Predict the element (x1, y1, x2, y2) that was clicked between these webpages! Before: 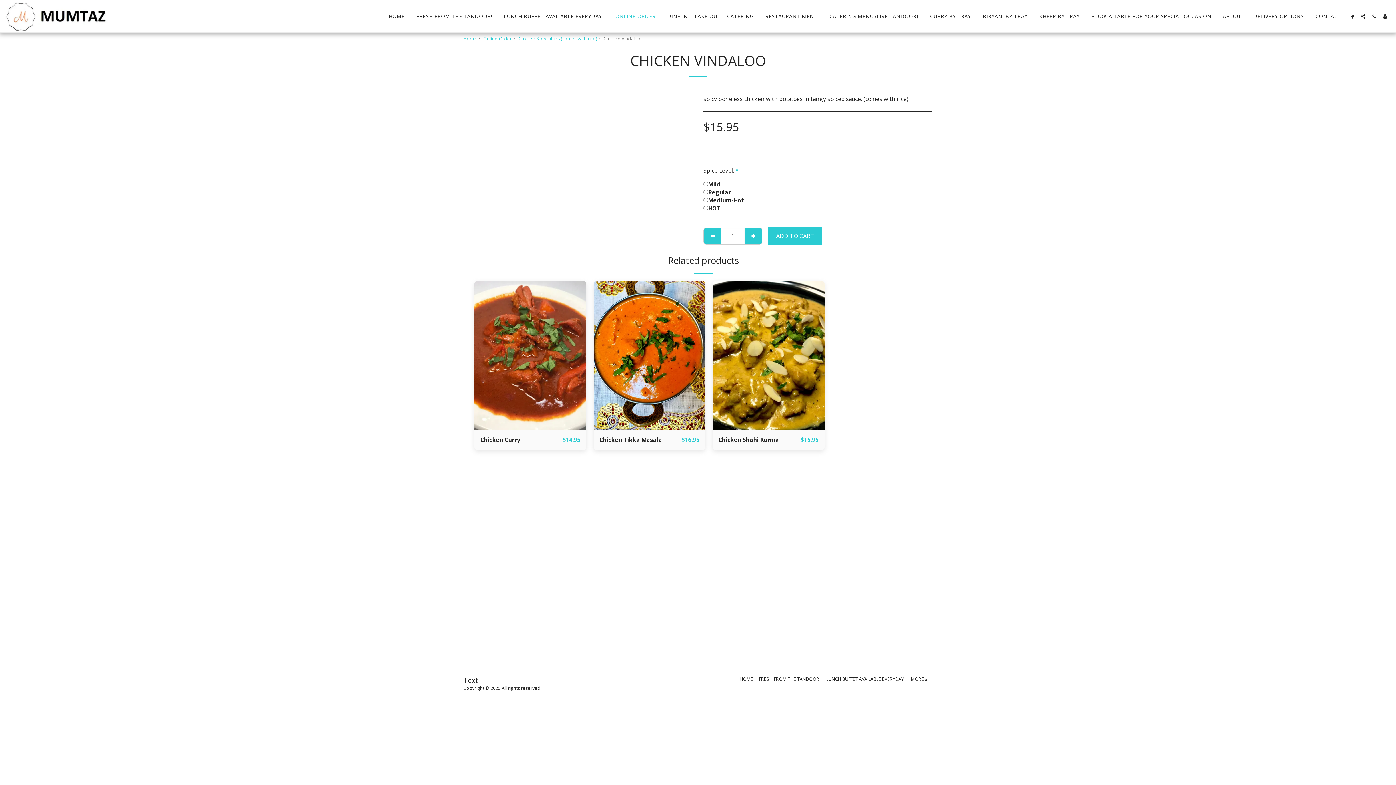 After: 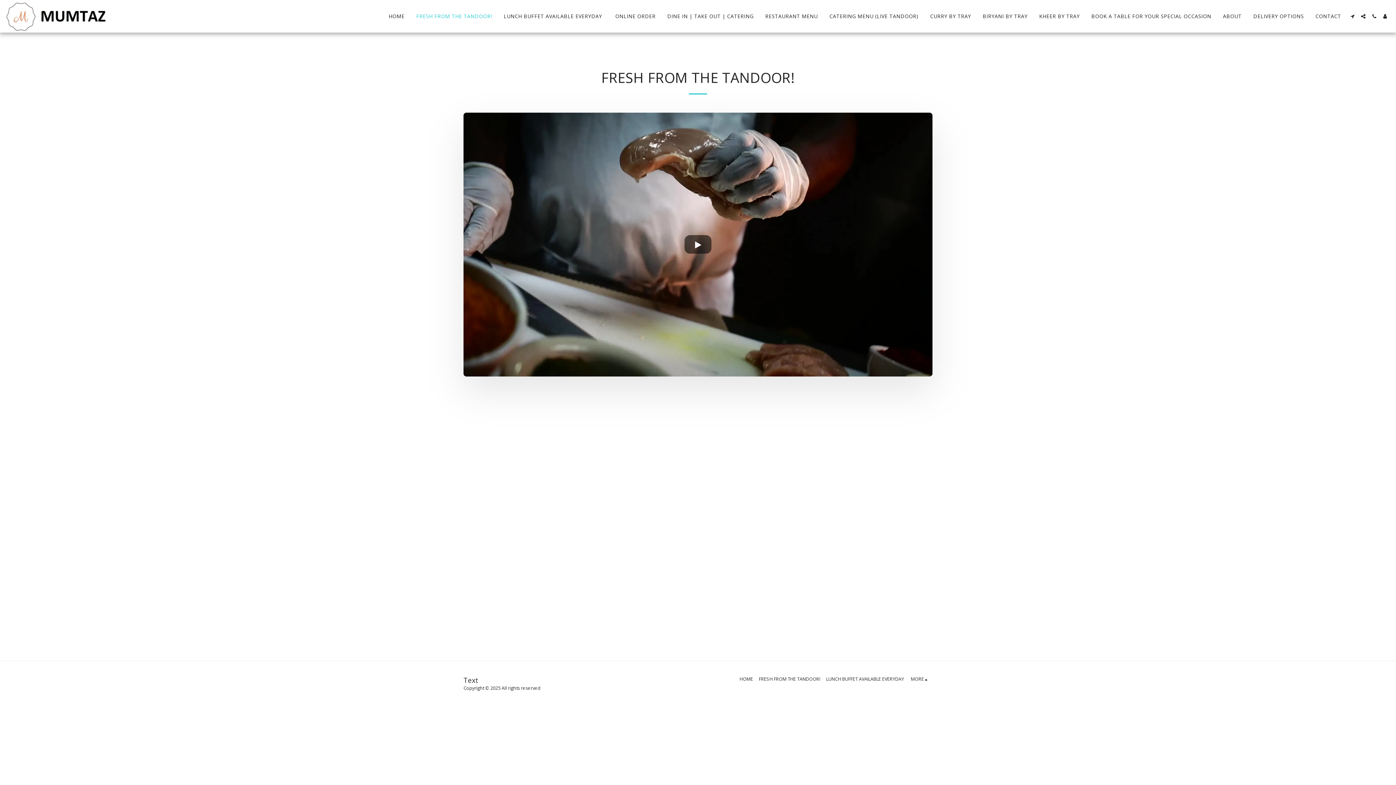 Action: label: FRESH FROM THE TANDOOR! bbox: (759, 676, 820, 683)